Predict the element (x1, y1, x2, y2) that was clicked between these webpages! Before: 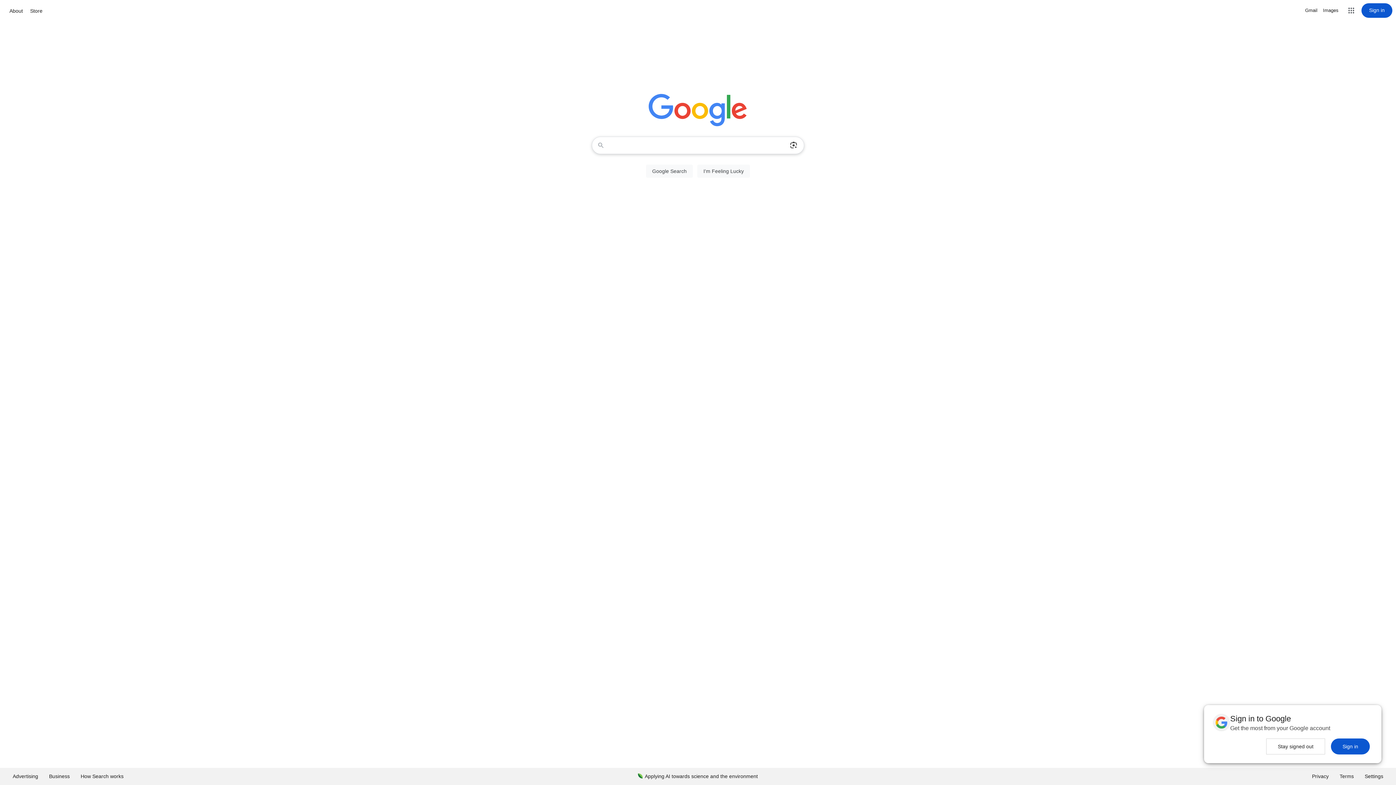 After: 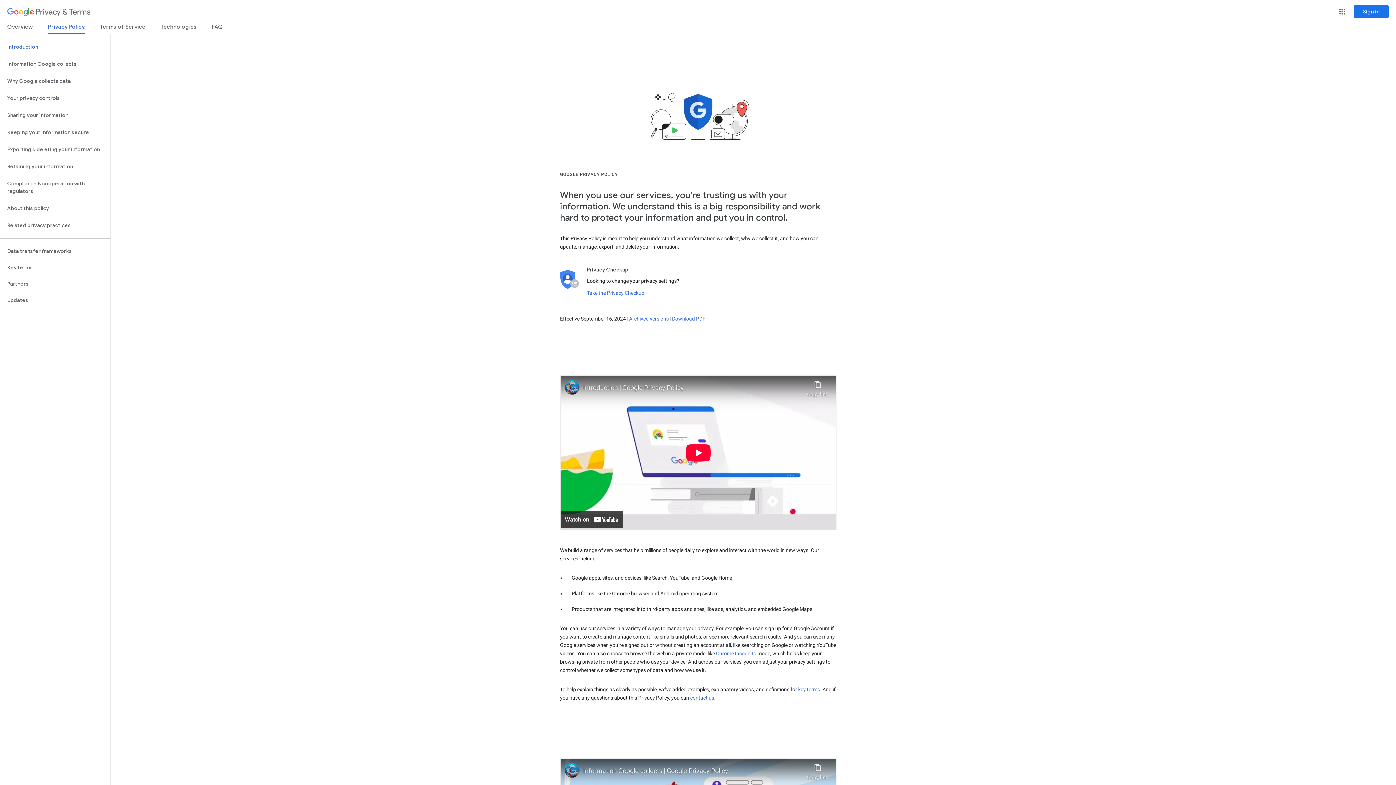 Action: label: Privacy bbox: (1306, 768, 1334, 785)